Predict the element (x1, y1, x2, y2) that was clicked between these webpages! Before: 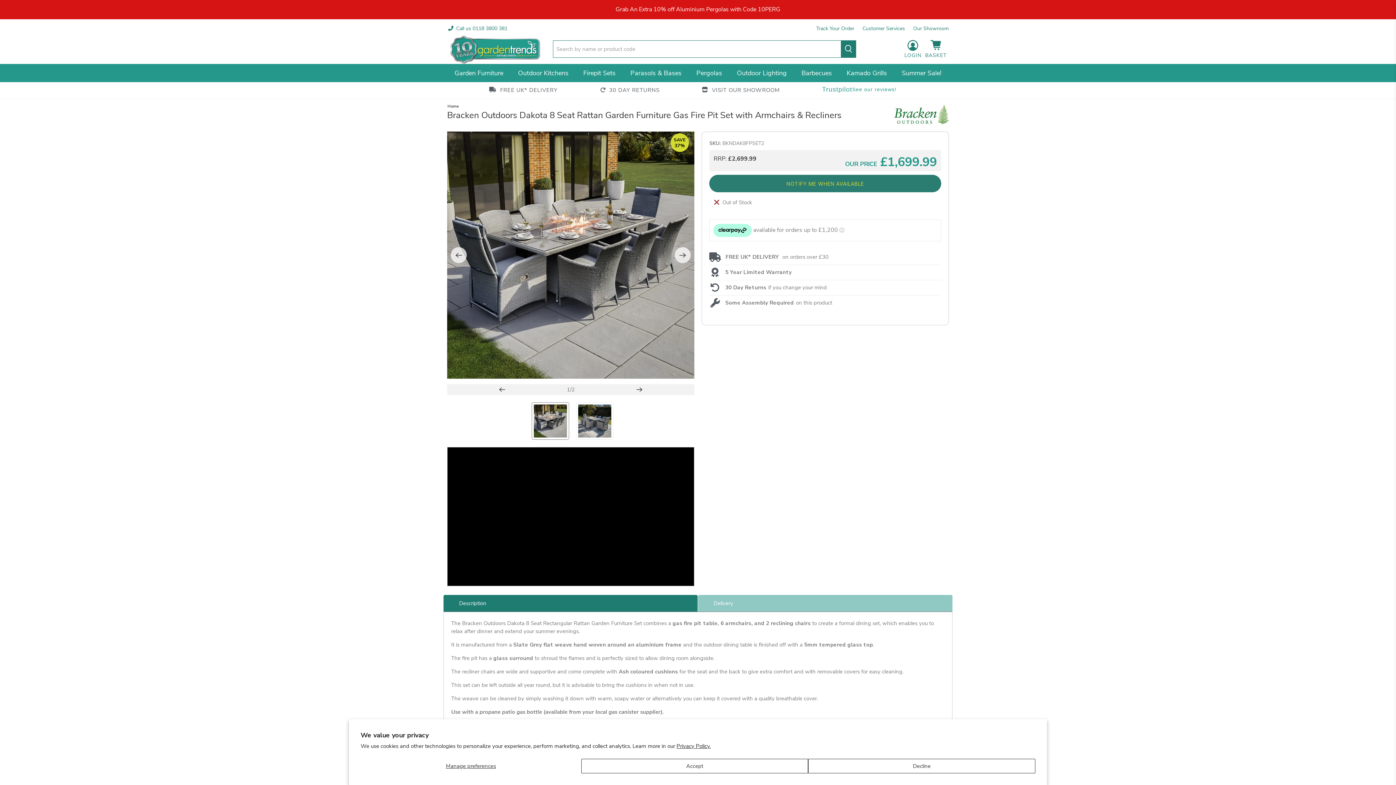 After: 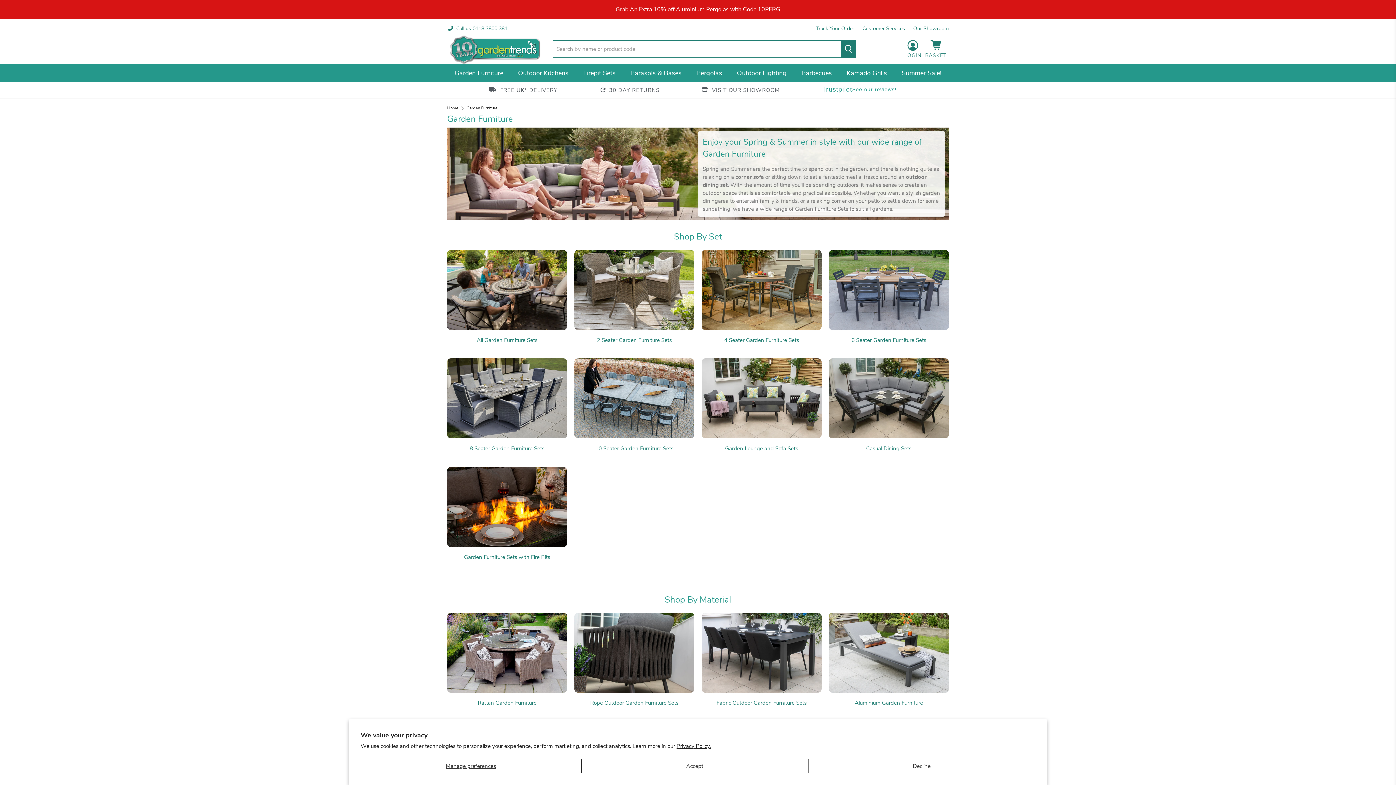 Action: bbox: (451, 63, 507, 82) label: Garden Furniture